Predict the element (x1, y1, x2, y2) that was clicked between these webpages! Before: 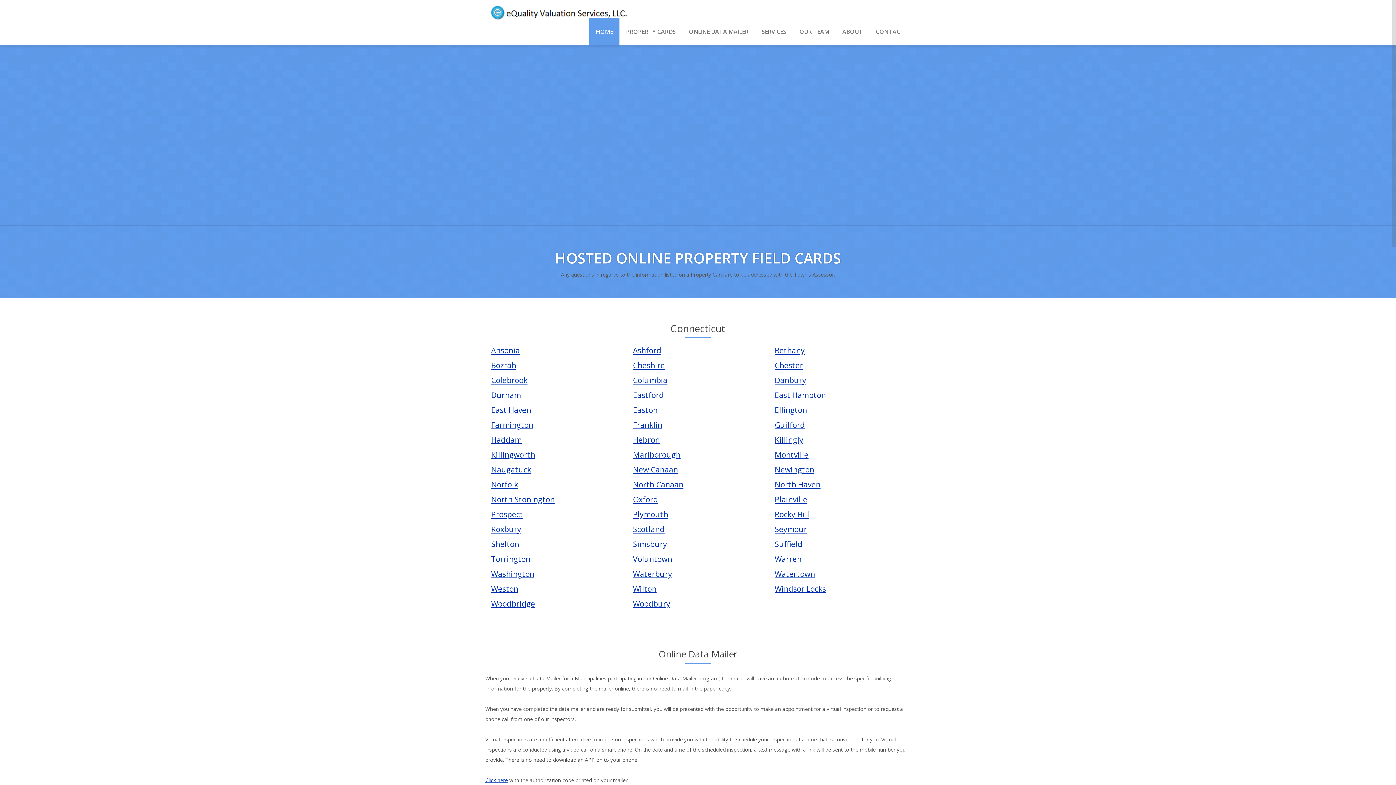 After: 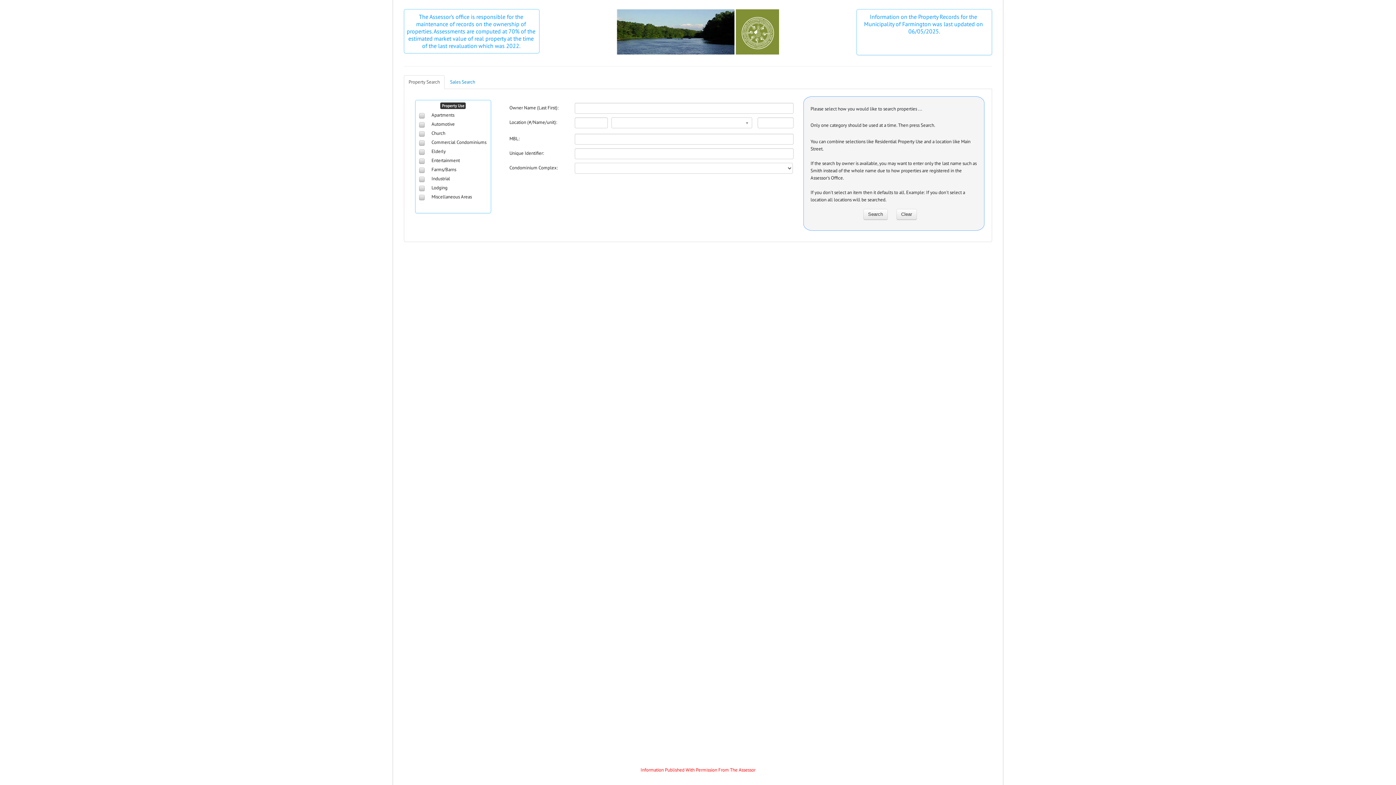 Action: bbox: (491, 420, 533, 430) label: Farmington